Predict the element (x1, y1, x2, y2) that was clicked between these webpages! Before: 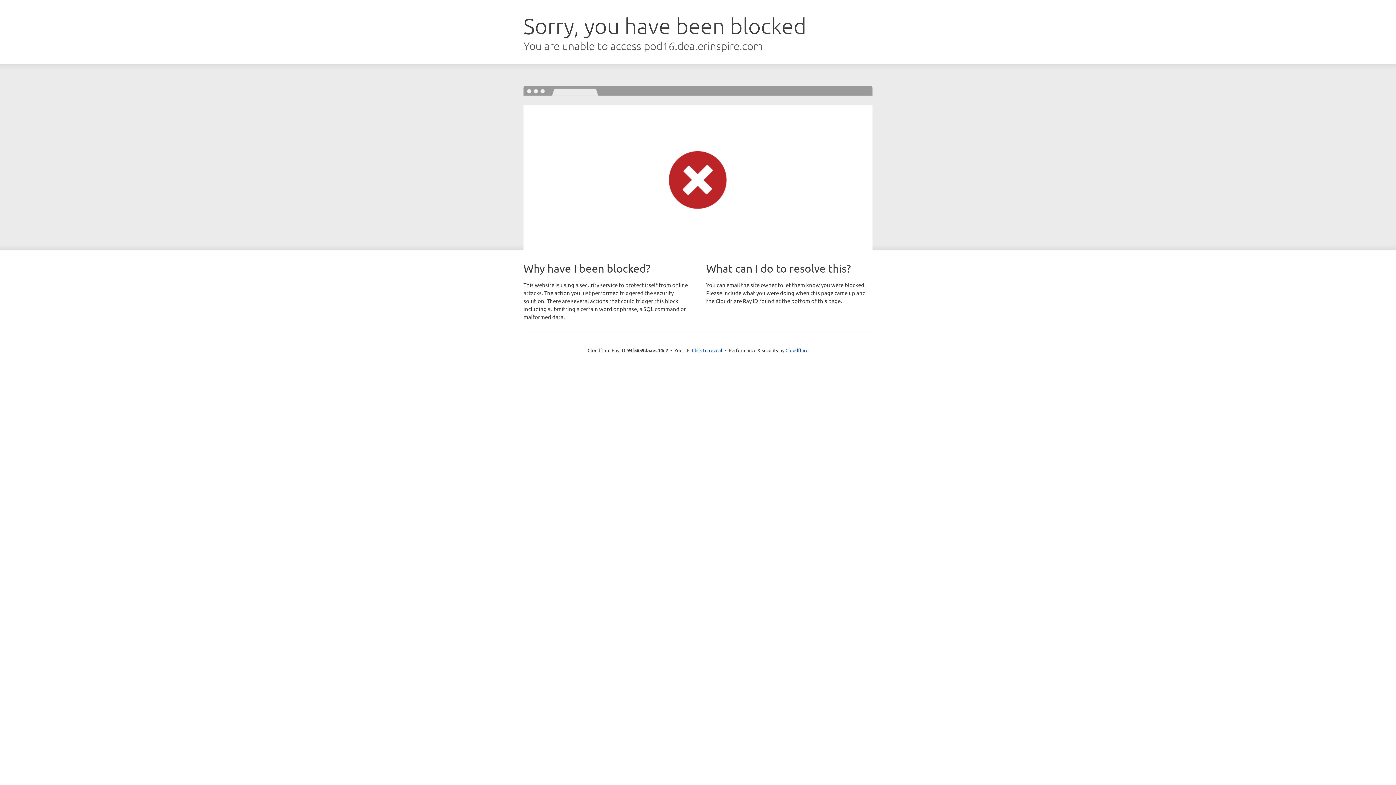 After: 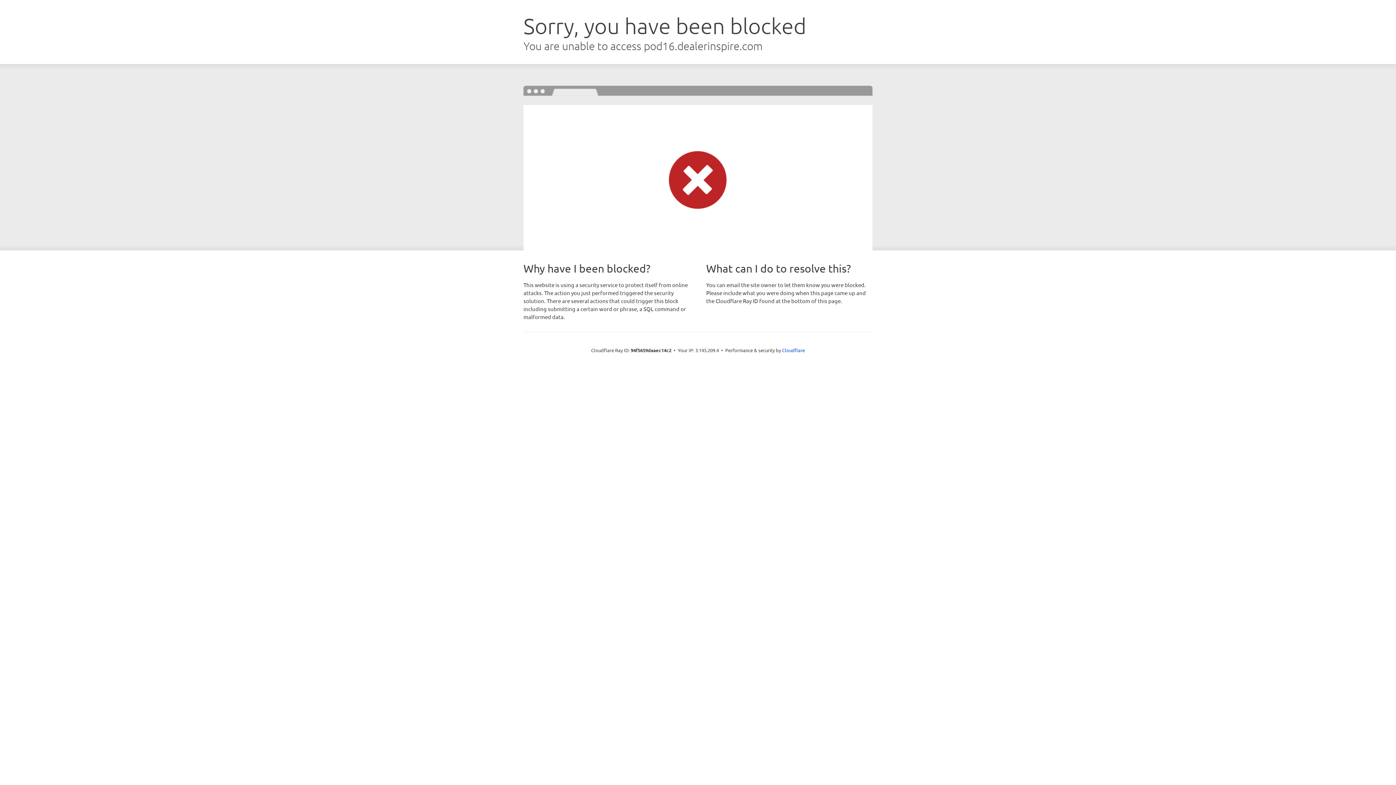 Action: label: Click to reveal bbox: (692, 346, 722, 353)